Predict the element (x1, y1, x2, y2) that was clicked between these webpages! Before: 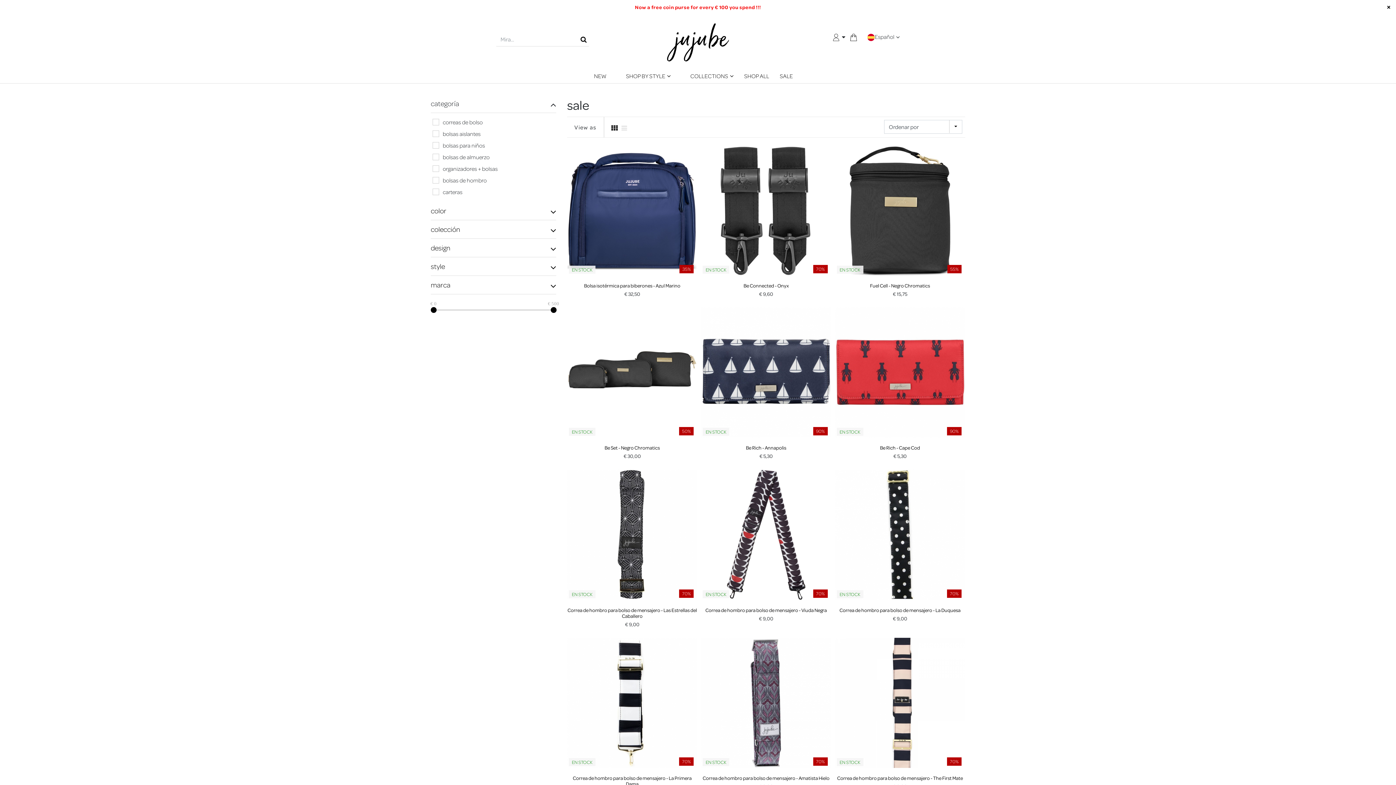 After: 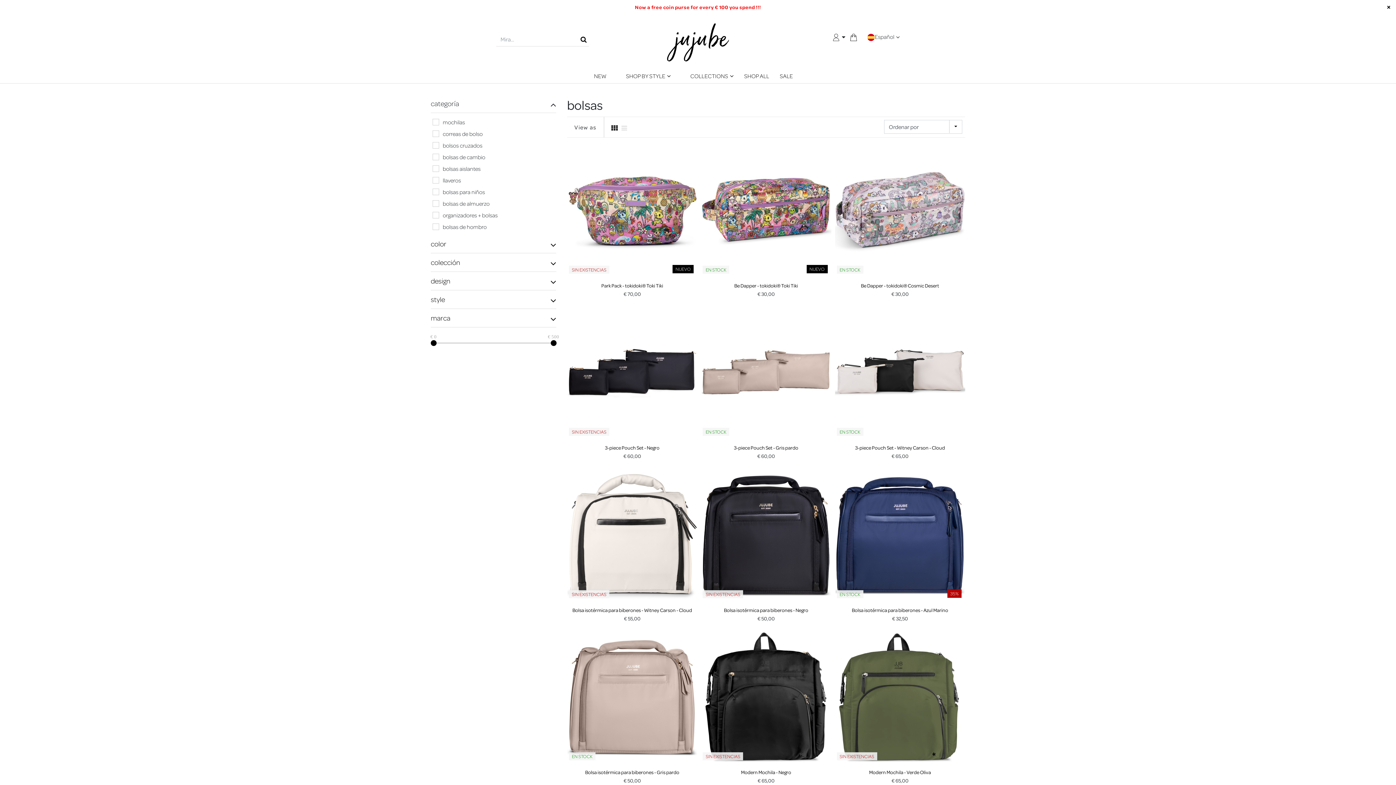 Action: label: SHOP ALL bbox: (744, 68, 778, 83)